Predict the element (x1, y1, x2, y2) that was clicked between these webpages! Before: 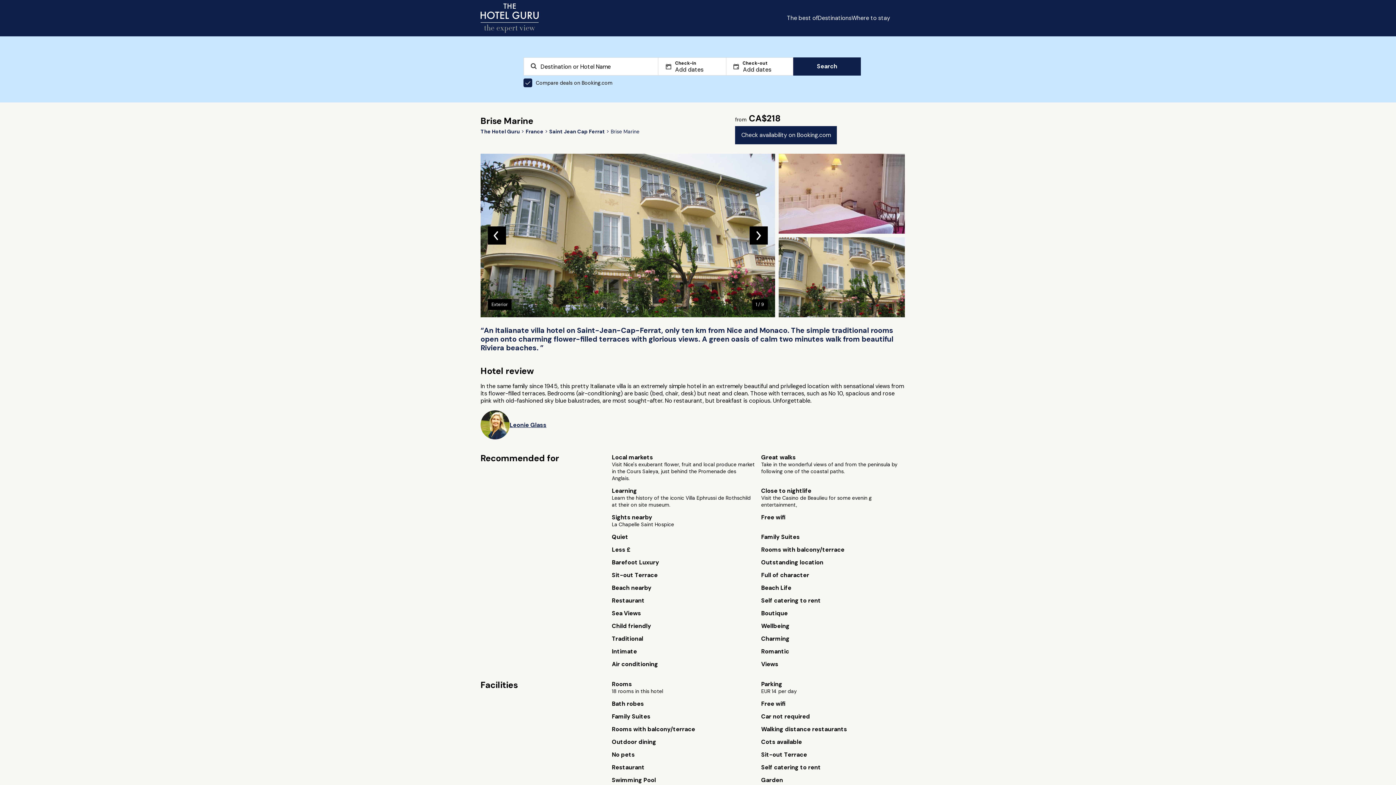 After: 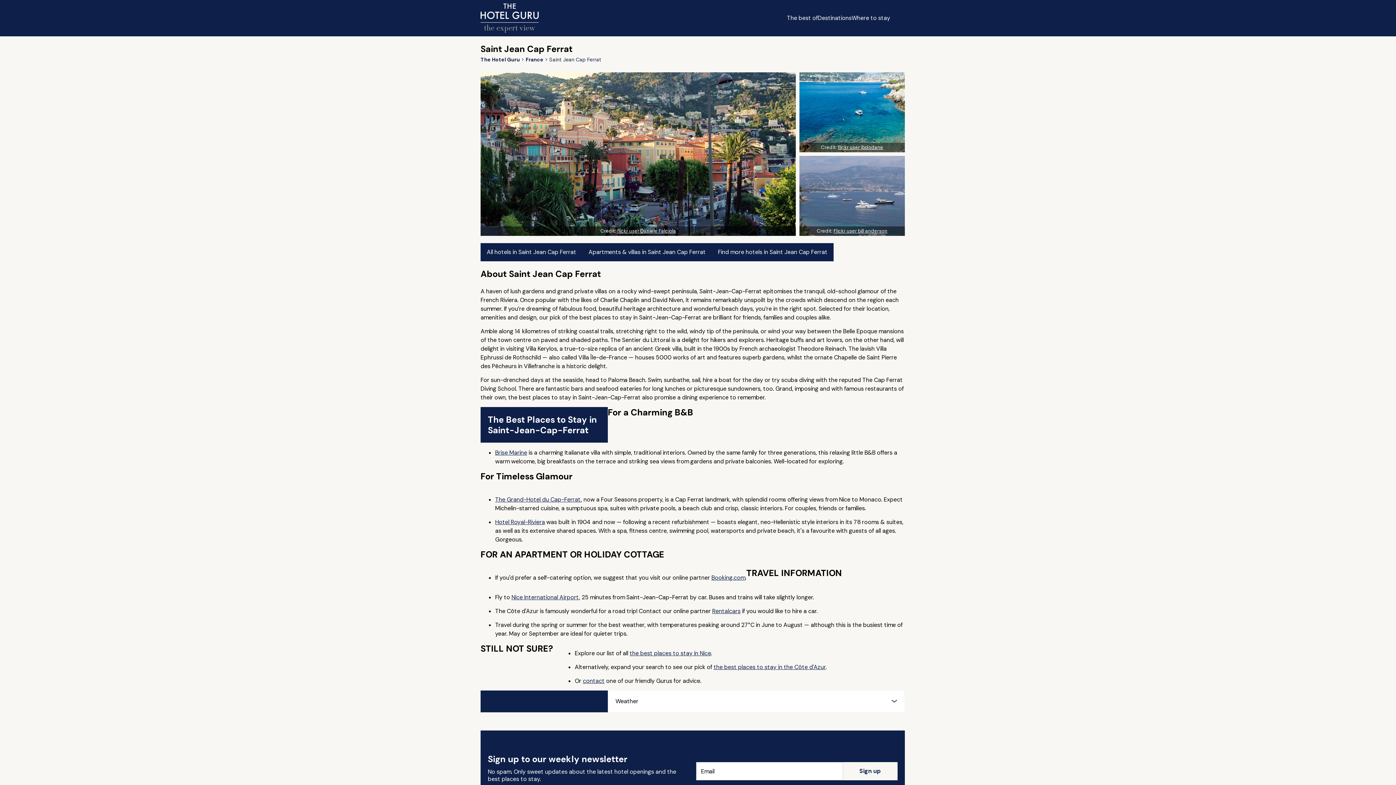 Action: bbox: (549, 128, 605, 134) label: Saint Jean Cap Ferrat